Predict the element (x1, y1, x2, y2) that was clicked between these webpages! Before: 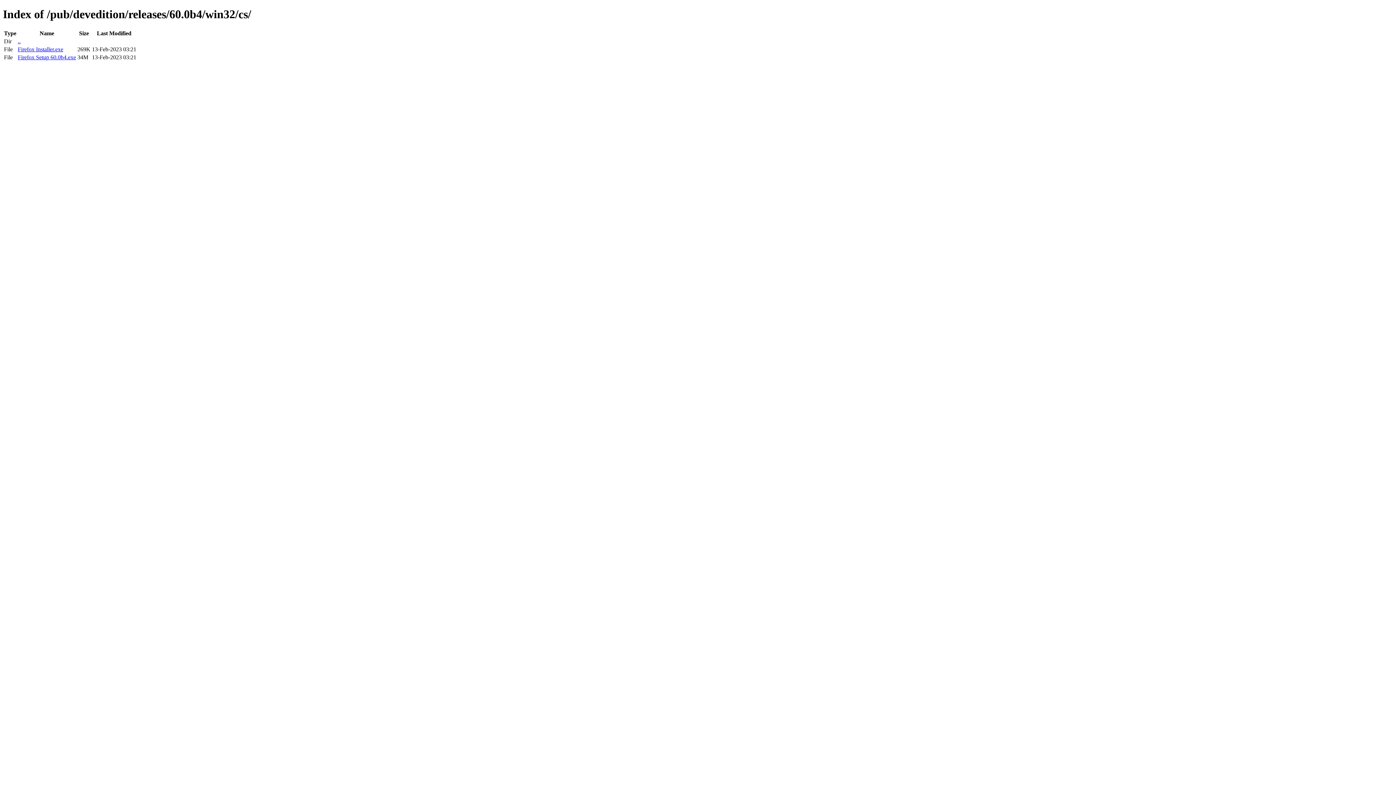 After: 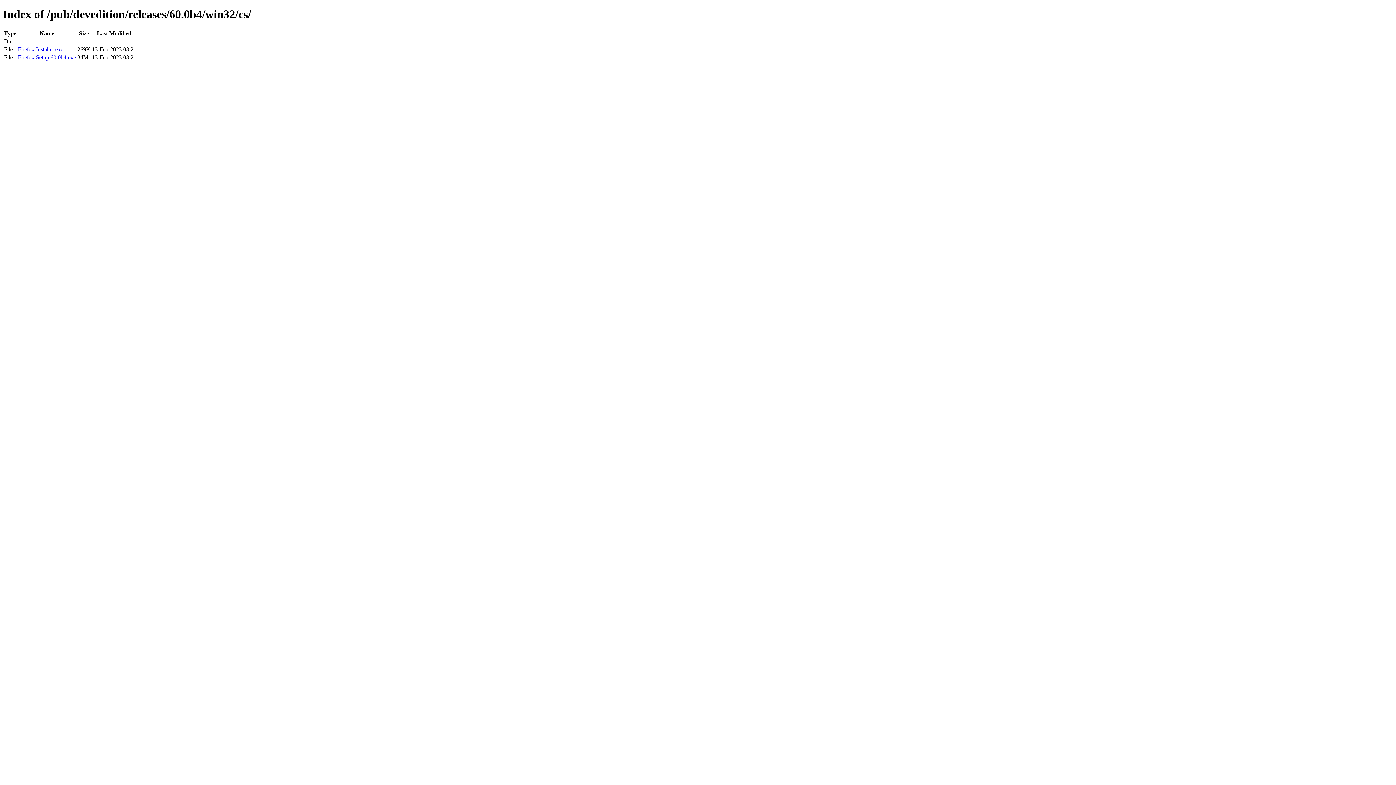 Action: label: Firefox Installer.exe bbox: (17, 46, 63, 52)